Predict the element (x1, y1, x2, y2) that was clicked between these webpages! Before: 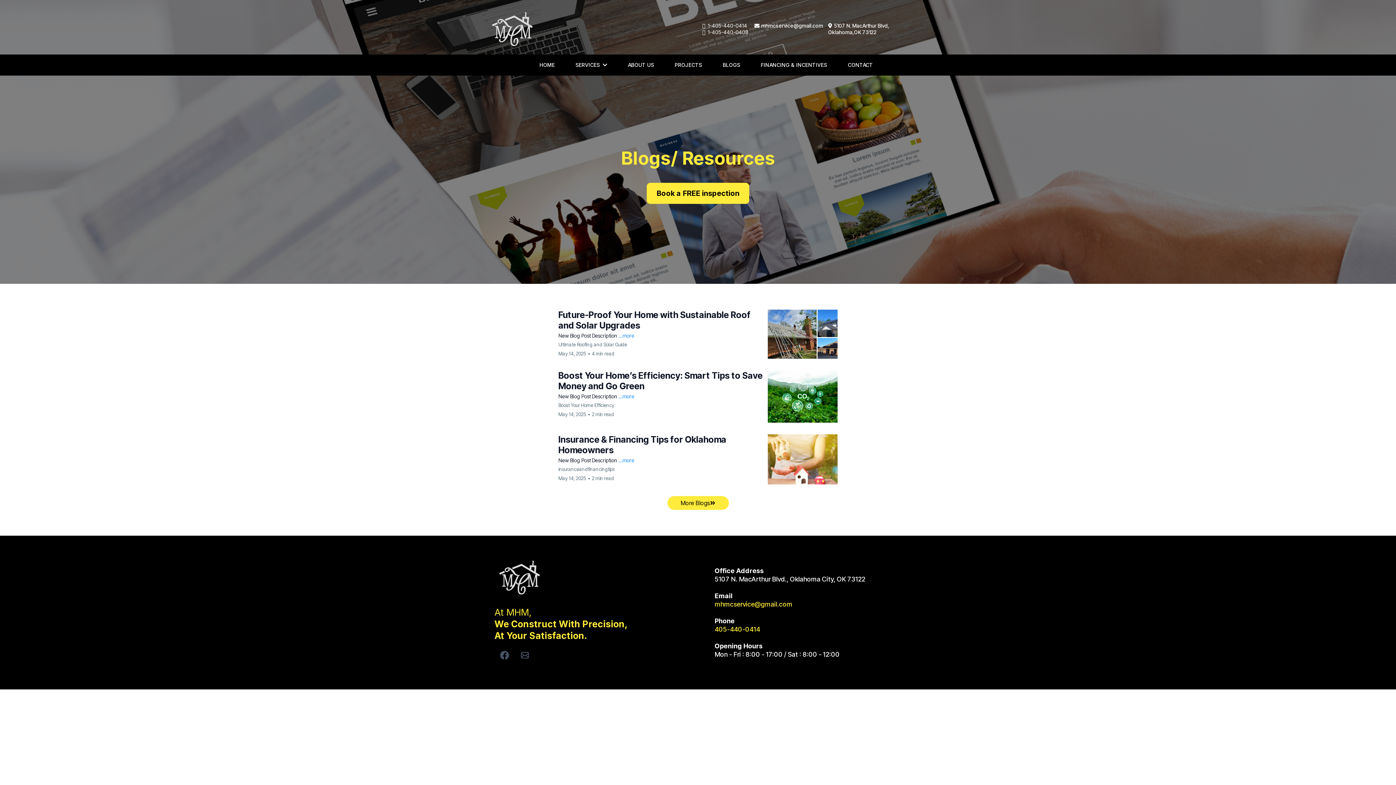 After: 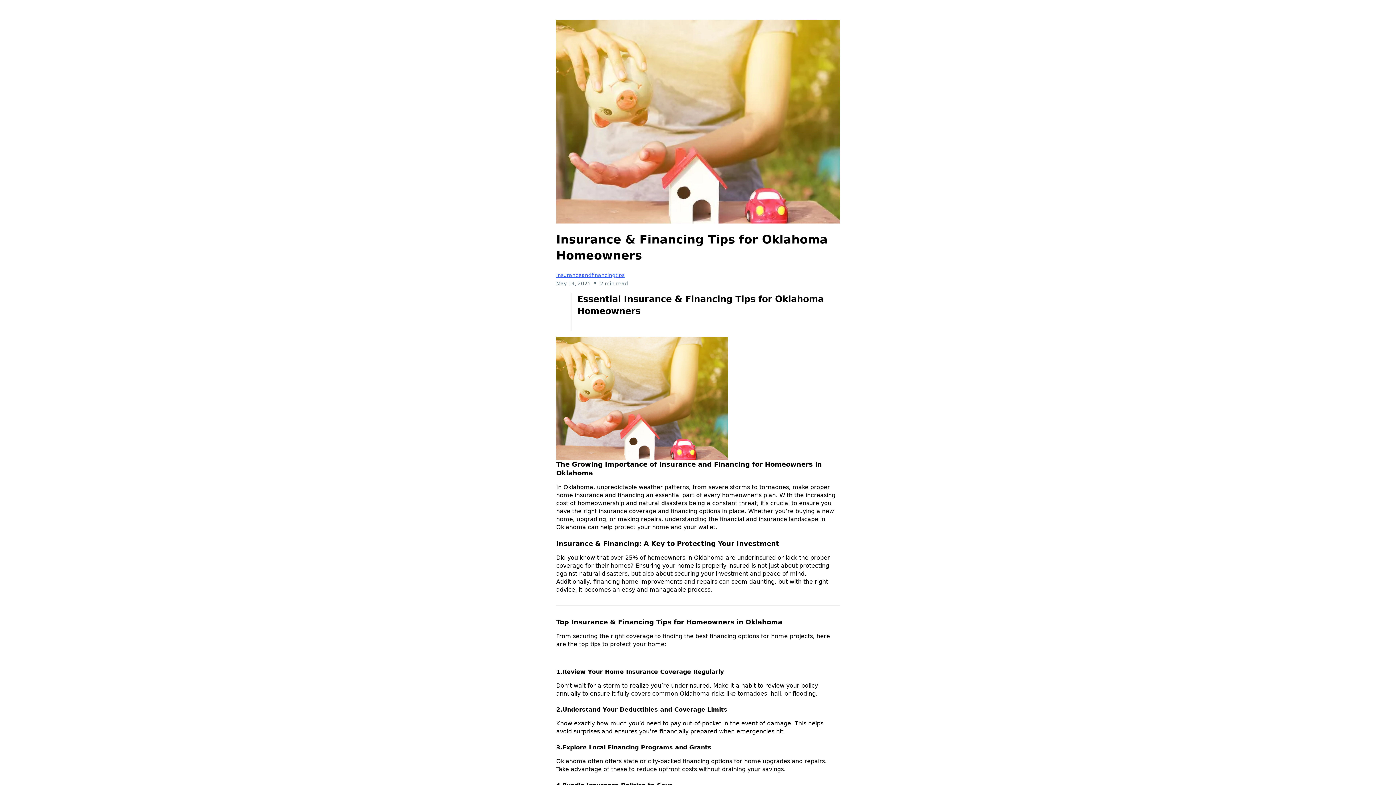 Action: label: ...more bbox: (618, 457, 634, 463)